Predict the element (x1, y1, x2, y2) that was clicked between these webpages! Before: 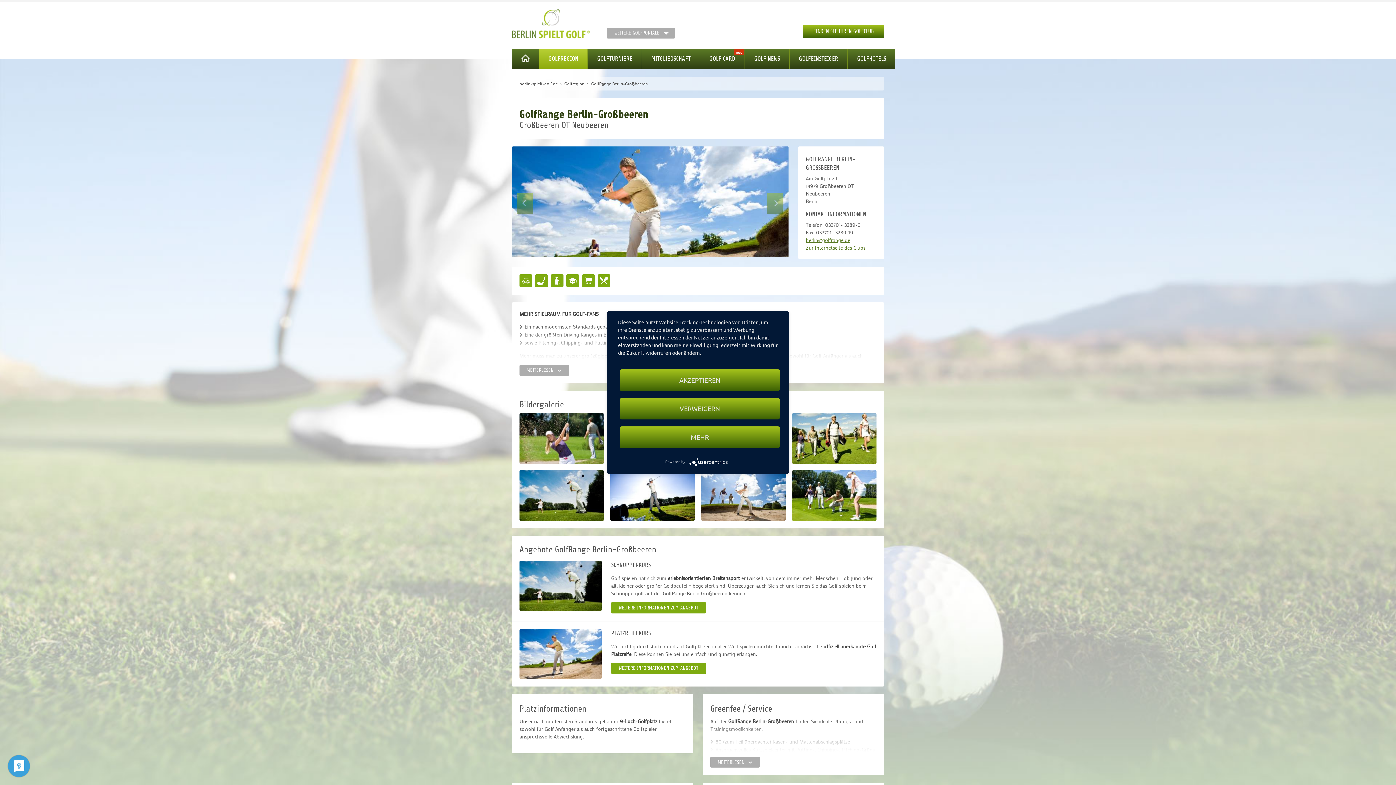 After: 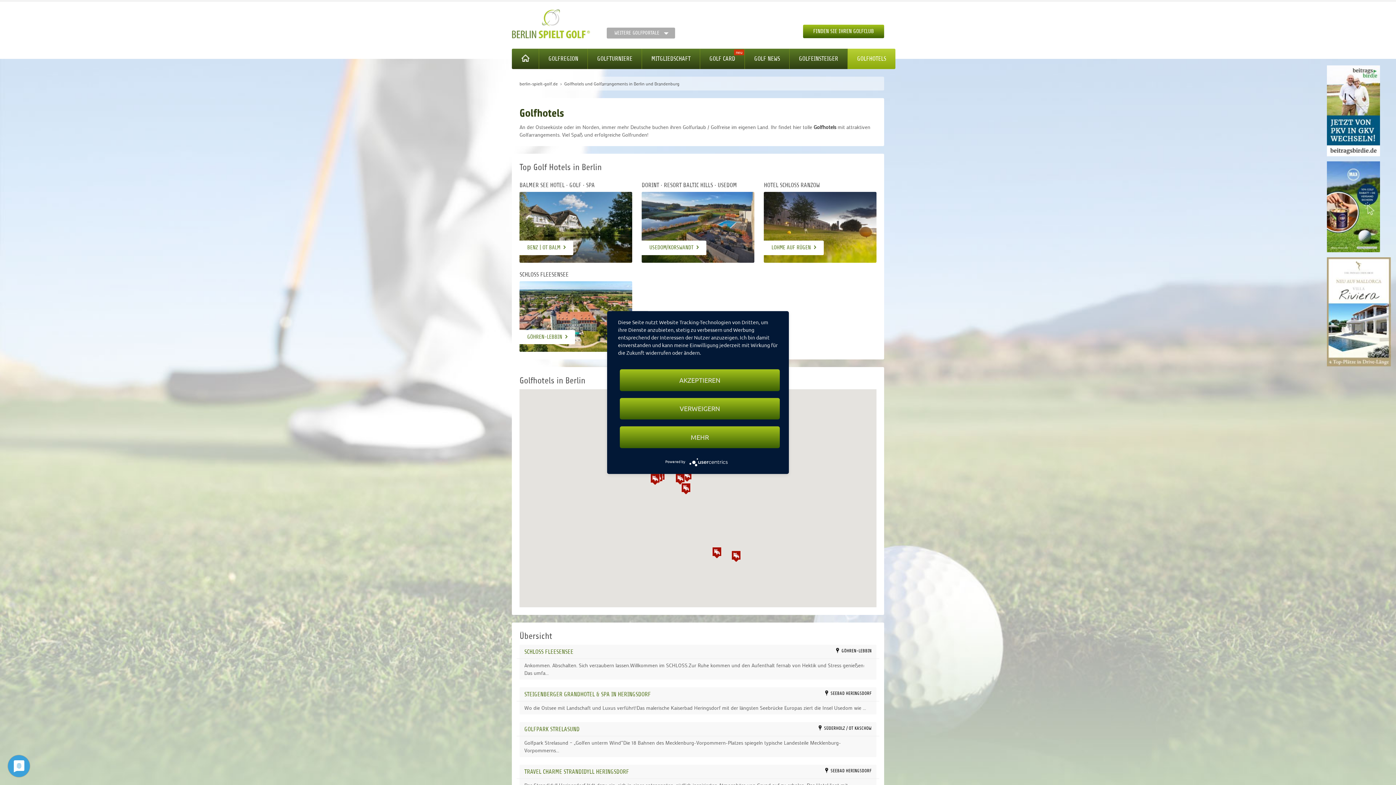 Action: bbox: (848, 48, 895, 69) label: GOLFHOTELS